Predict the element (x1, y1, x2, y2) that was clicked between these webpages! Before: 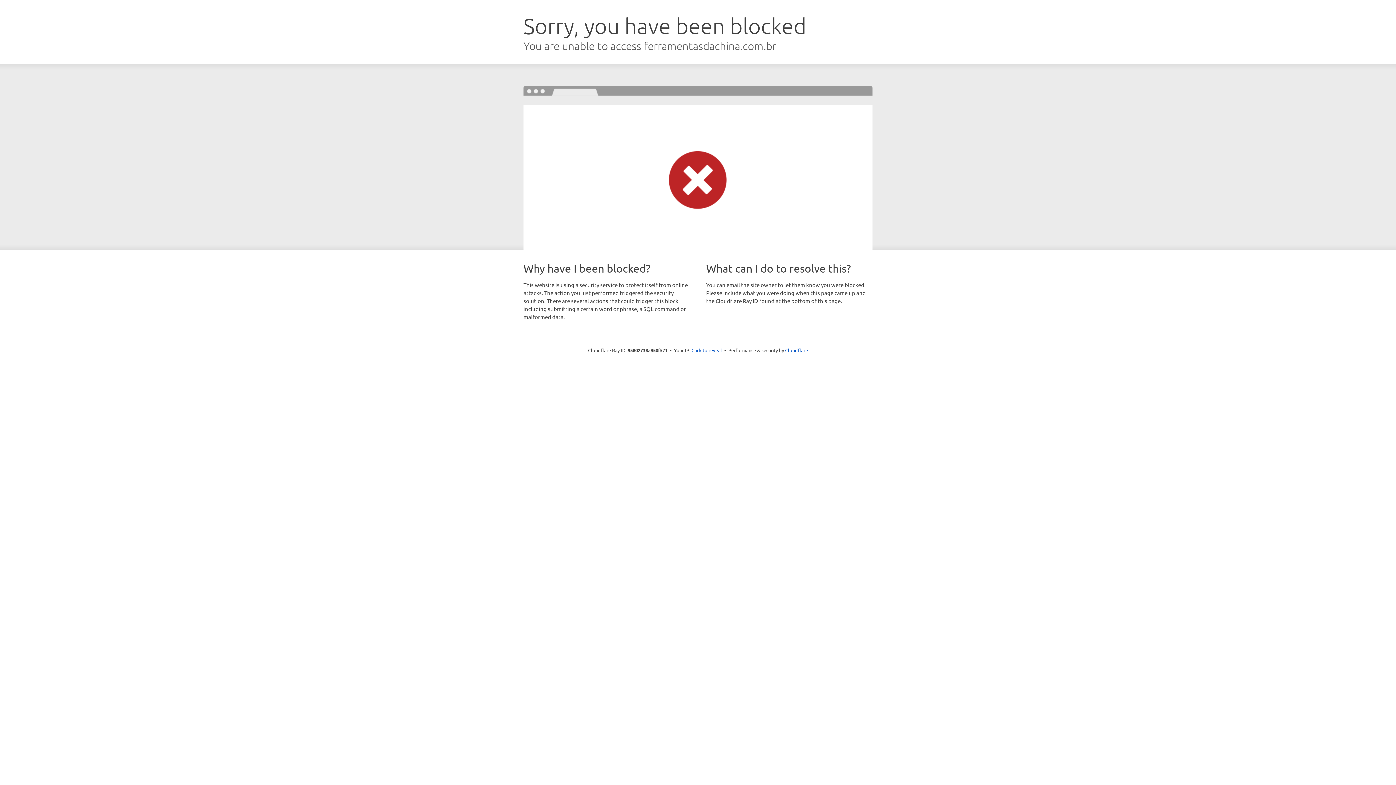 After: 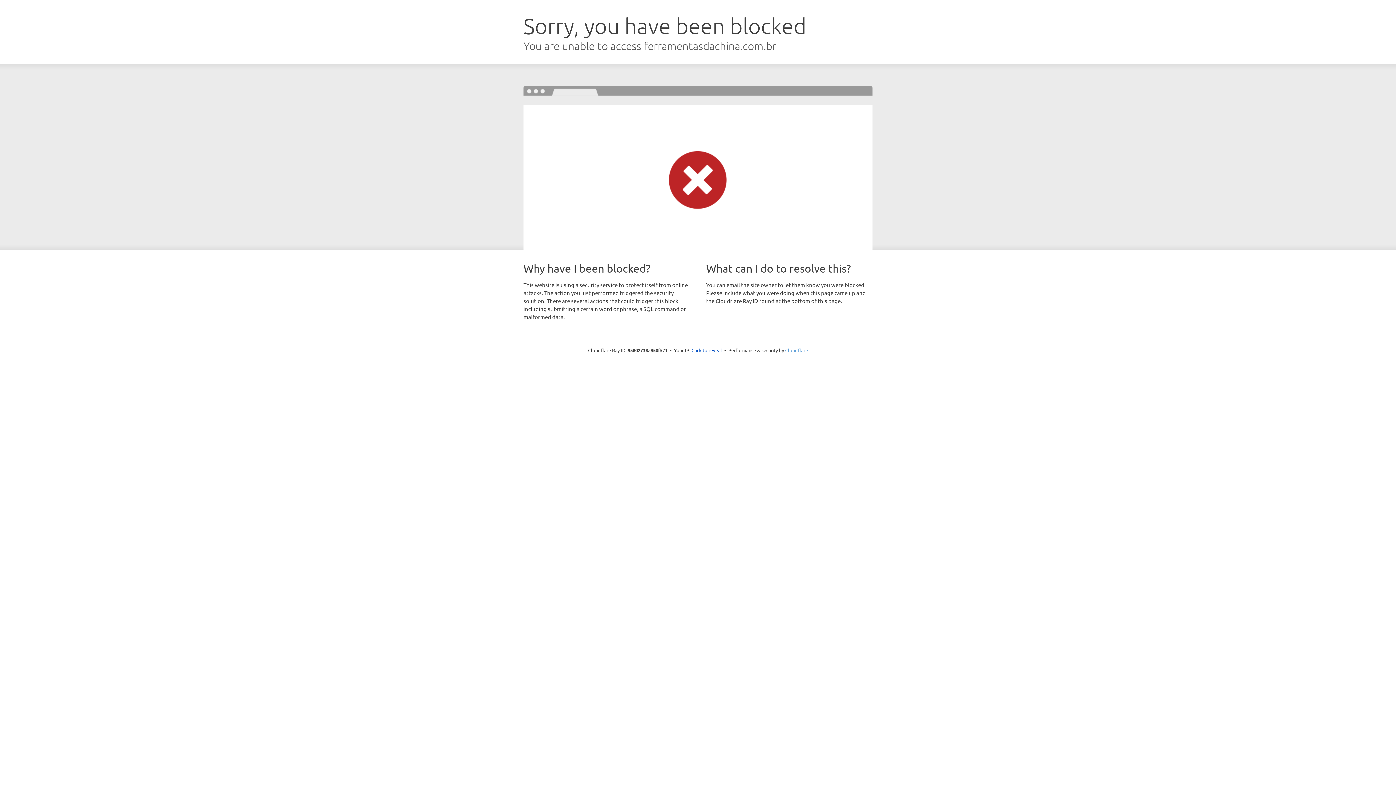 Action: bbox: (785, 347, 808, 353) label: Cloudflare